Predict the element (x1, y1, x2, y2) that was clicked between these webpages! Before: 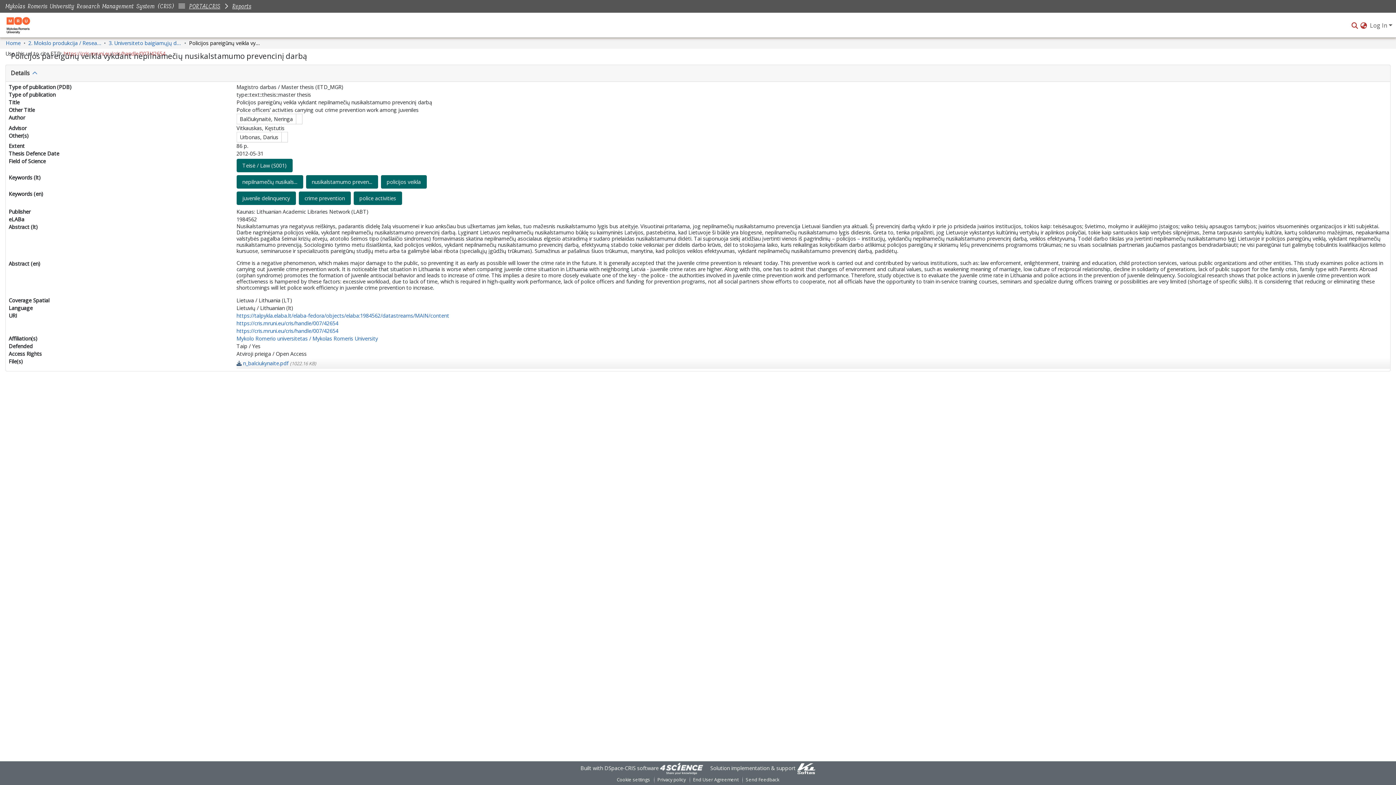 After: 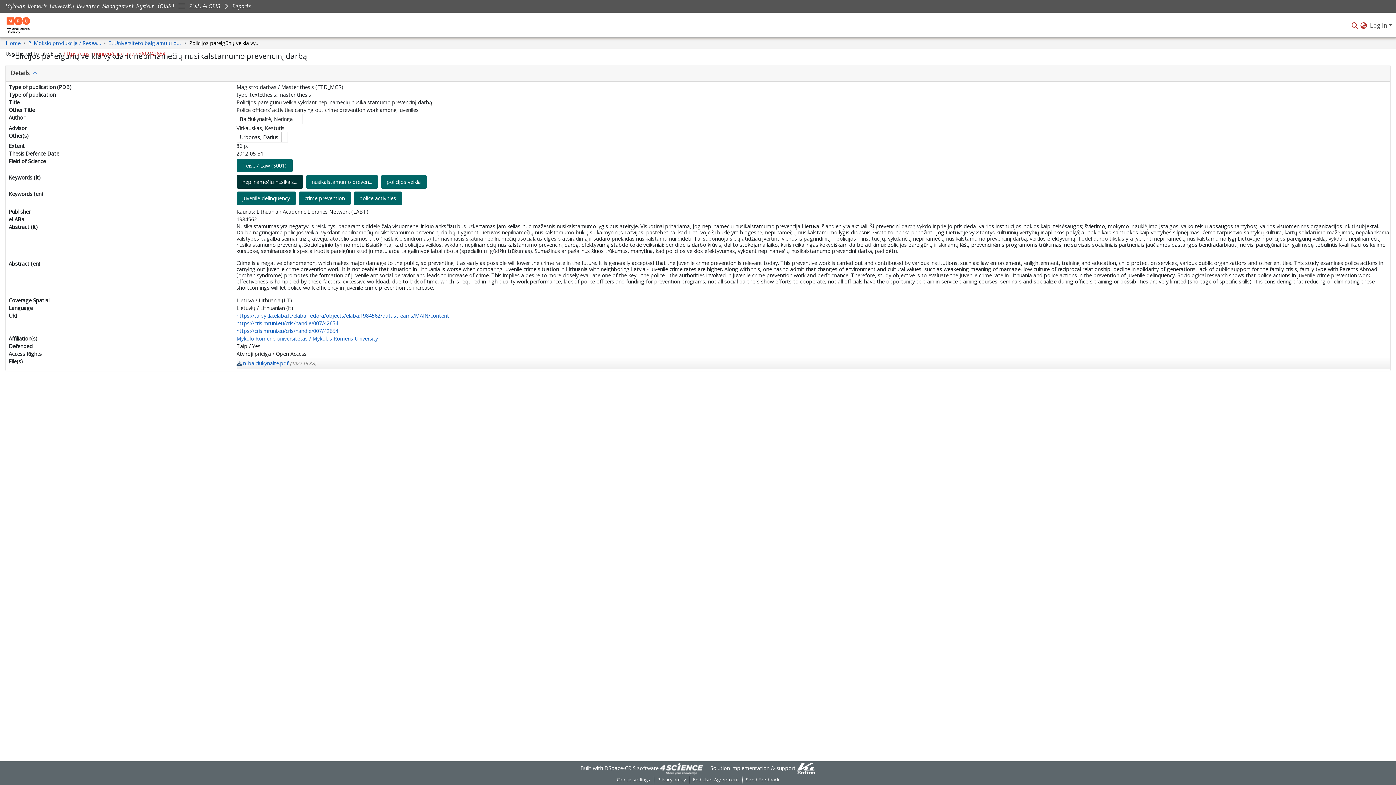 Action: label: nepilnamečių nusikals... bbox: (236, 175, 303, 188)